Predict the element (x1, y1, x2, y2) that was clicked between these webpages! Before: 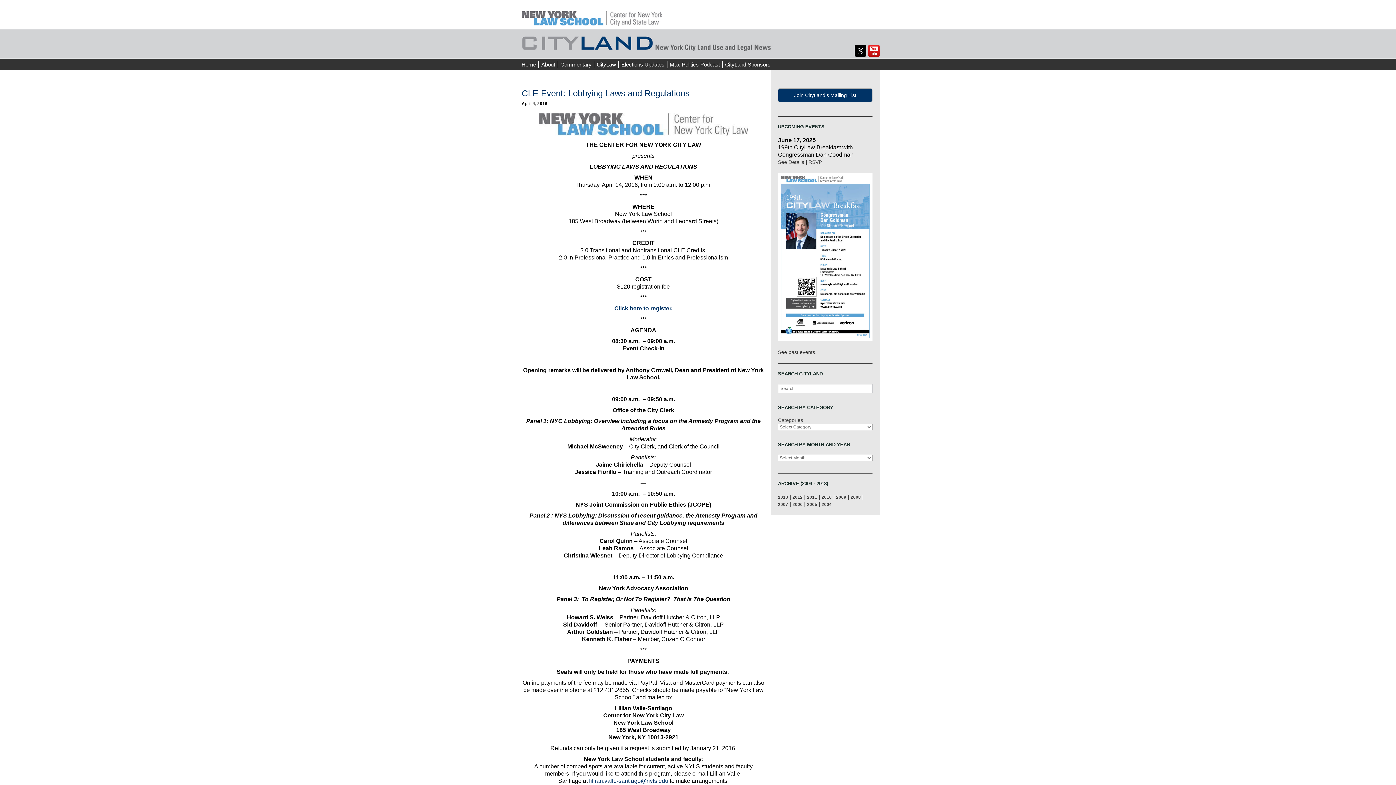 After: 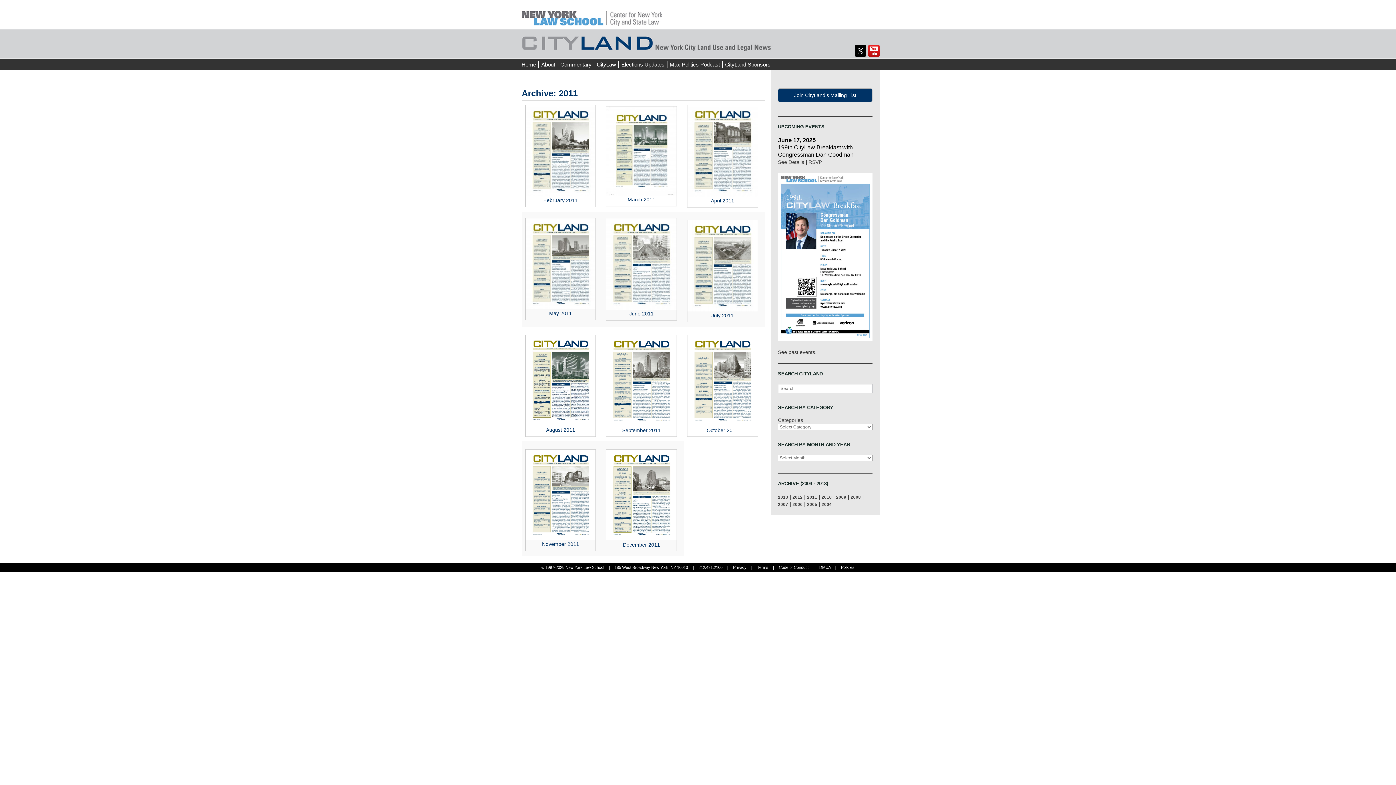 Action: label: 2011 bbox: (807, 494, 817, 499)